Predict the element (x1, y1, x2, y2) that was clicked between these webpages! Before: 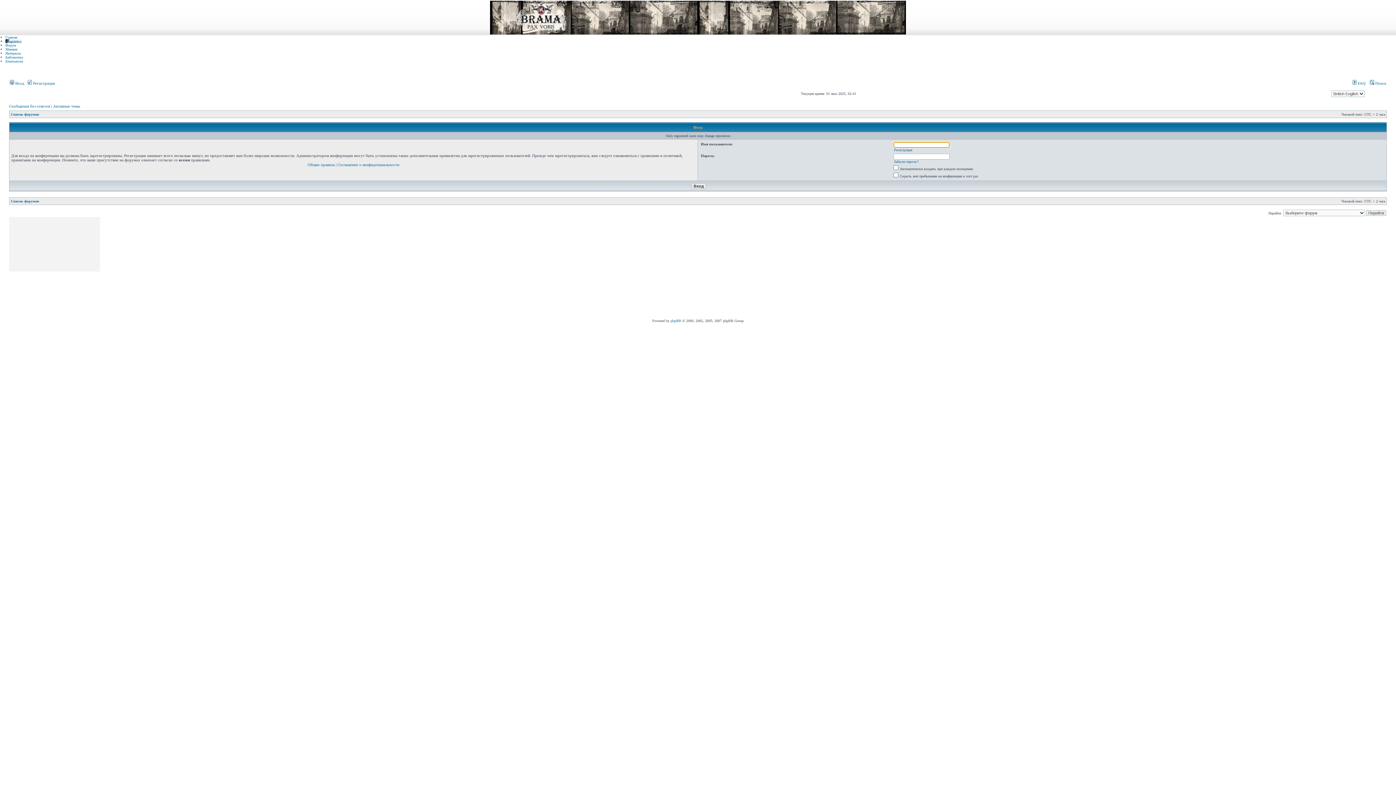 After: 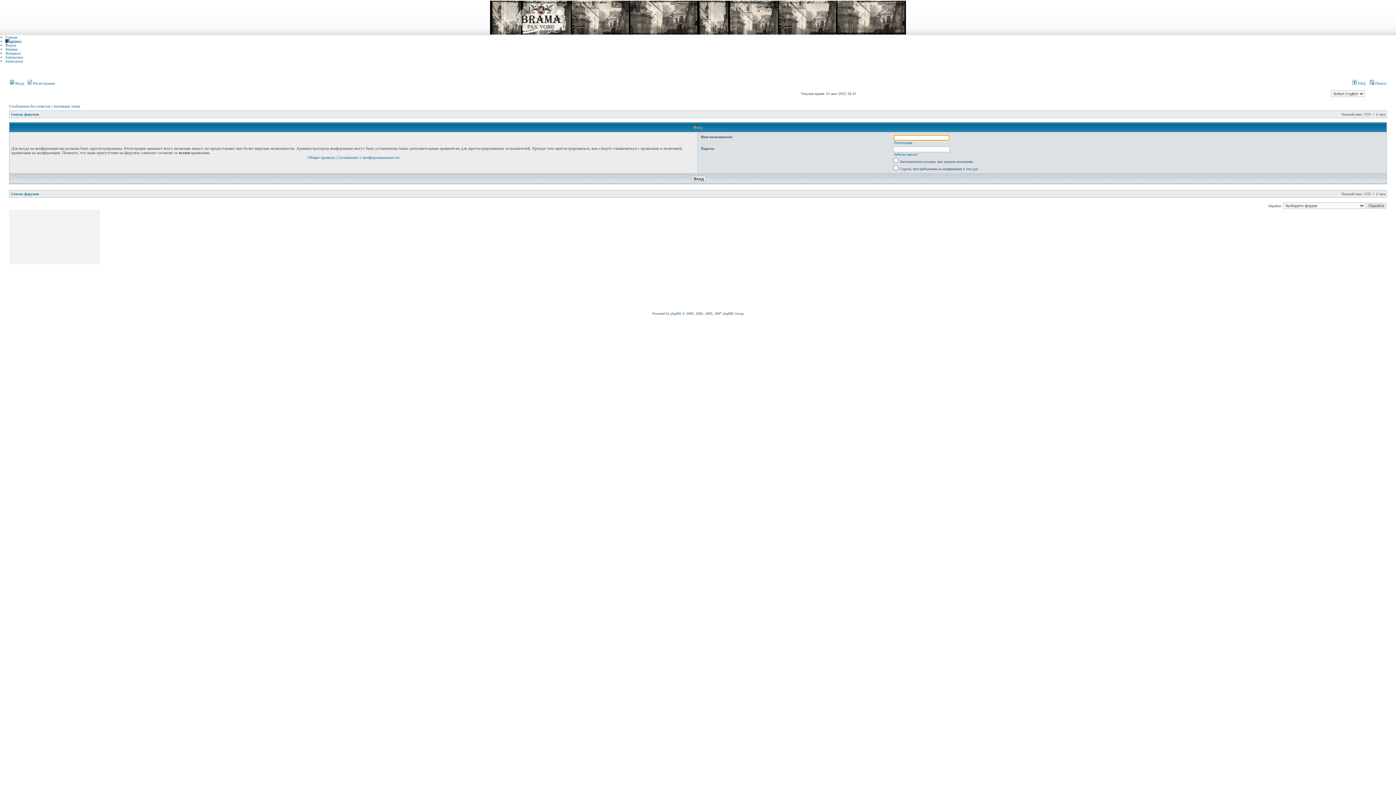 Action: bbox: (9, 81, 24, 85) label:  Вход